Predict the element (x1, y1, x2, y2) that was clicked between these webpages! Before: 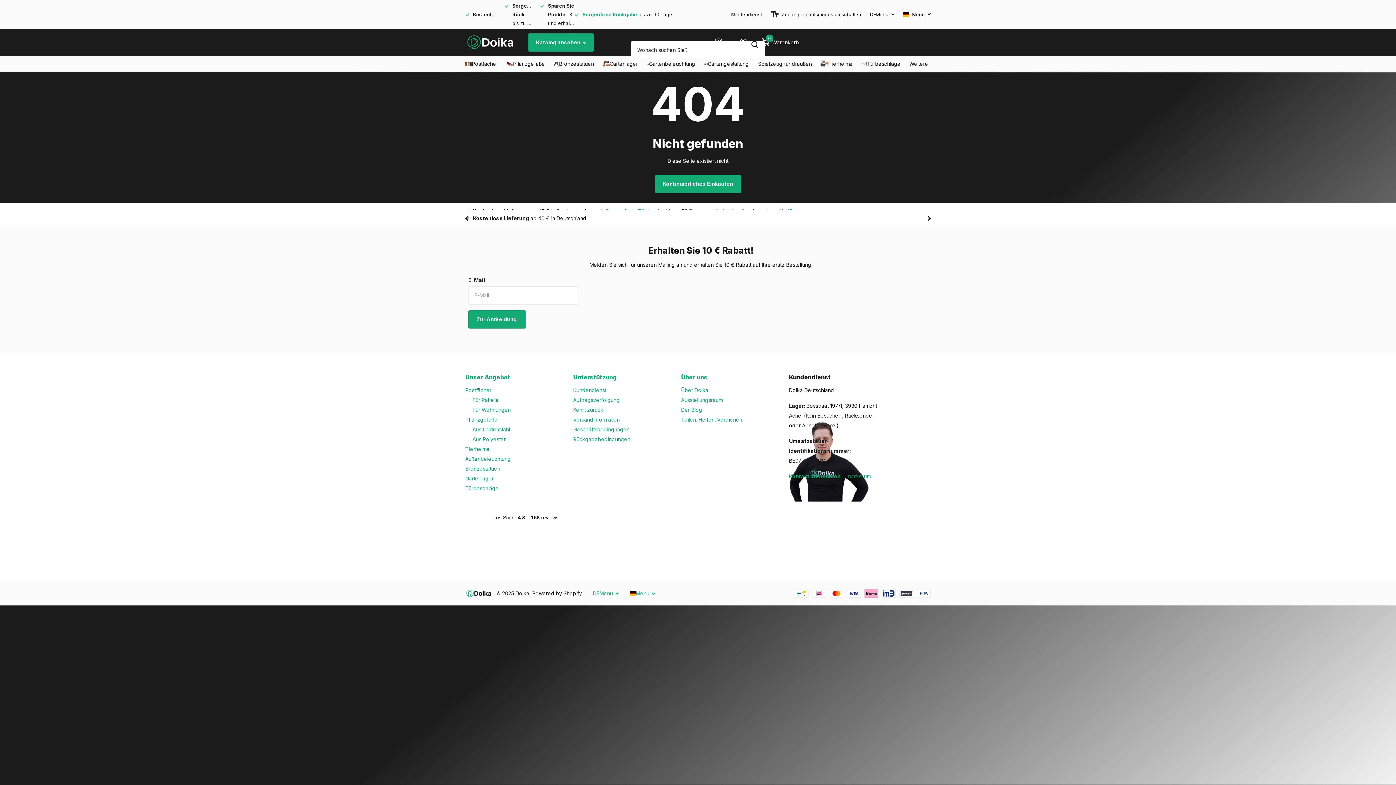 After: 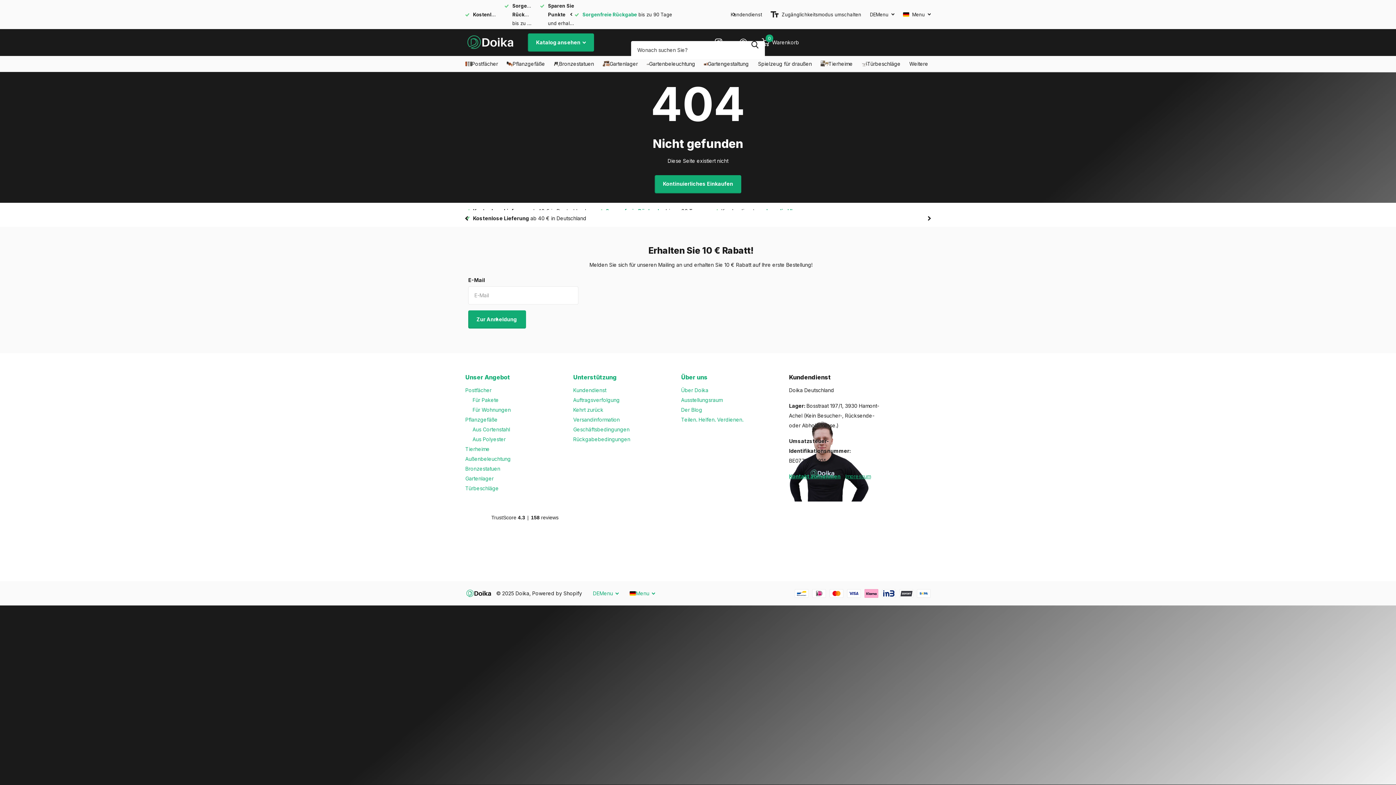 Action: label: Menu bbox: (903, 9, 930, 19)